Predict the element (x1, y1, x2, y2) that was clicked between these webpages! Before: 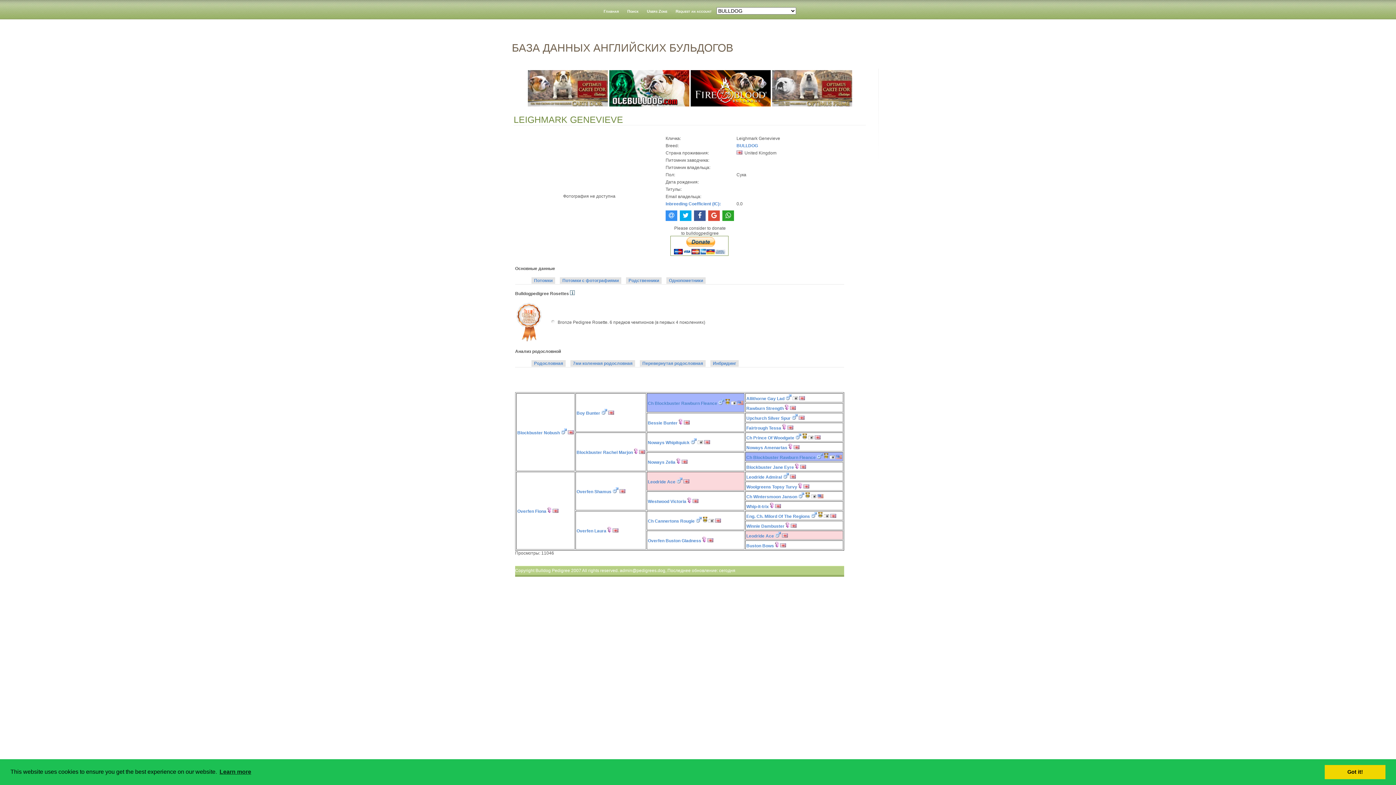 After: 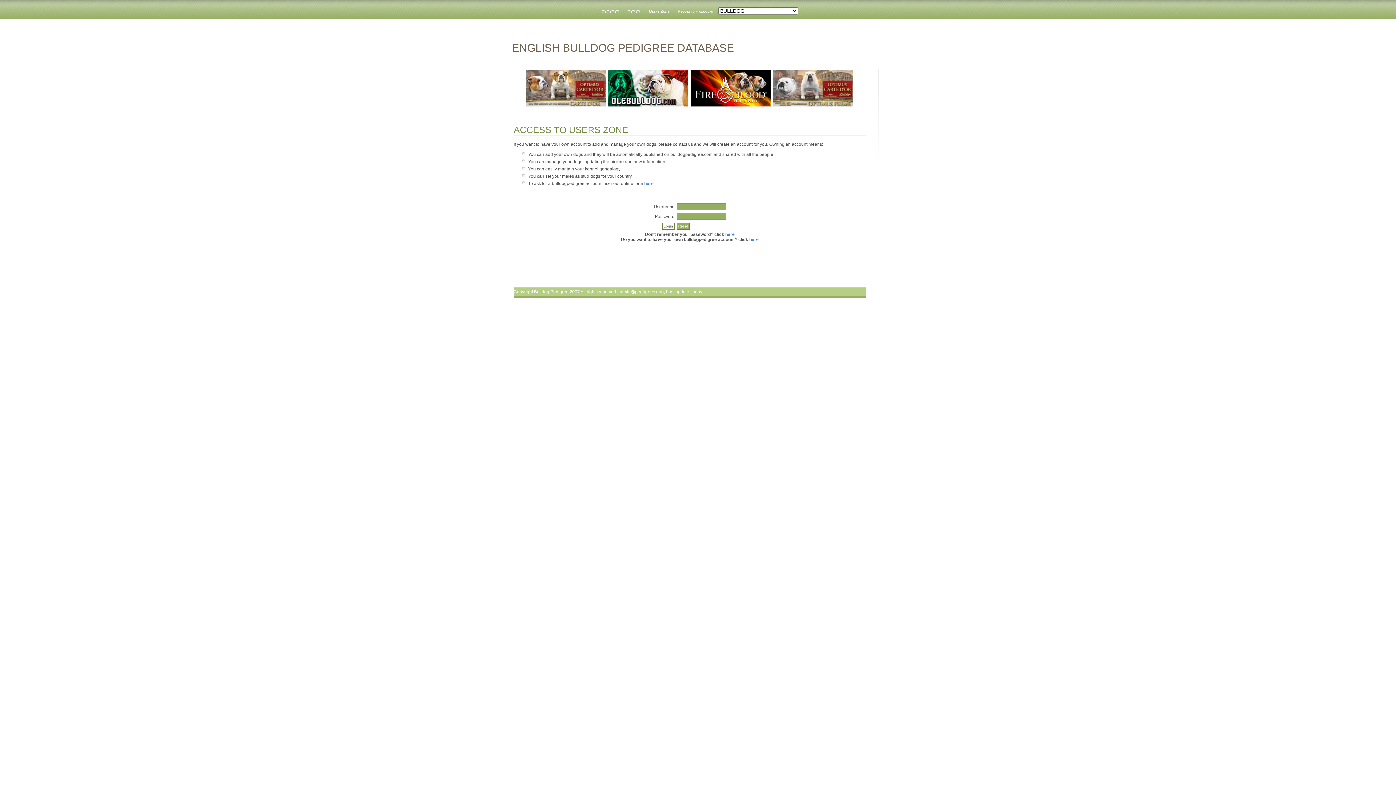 Action: bbox: (643, 1, 671, 20) label: Users Zone